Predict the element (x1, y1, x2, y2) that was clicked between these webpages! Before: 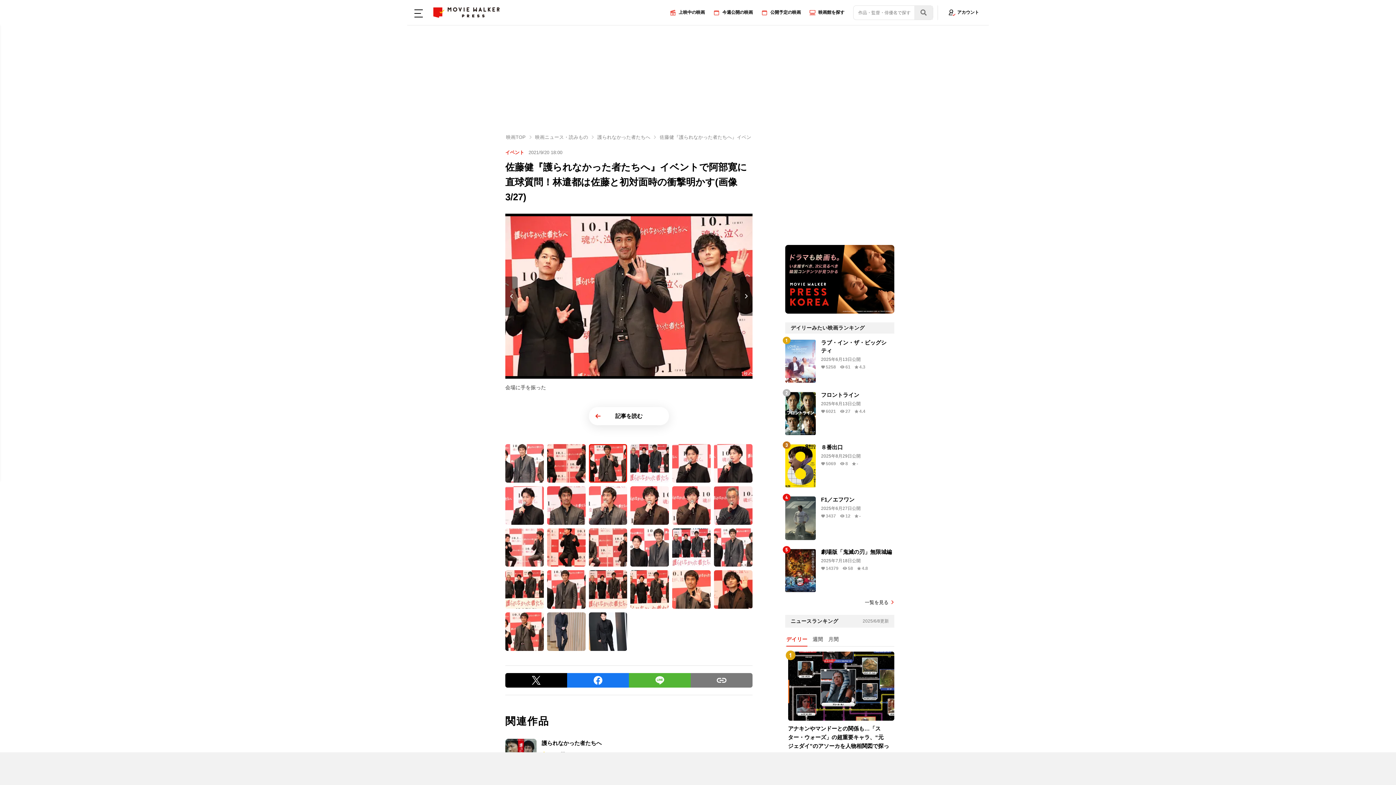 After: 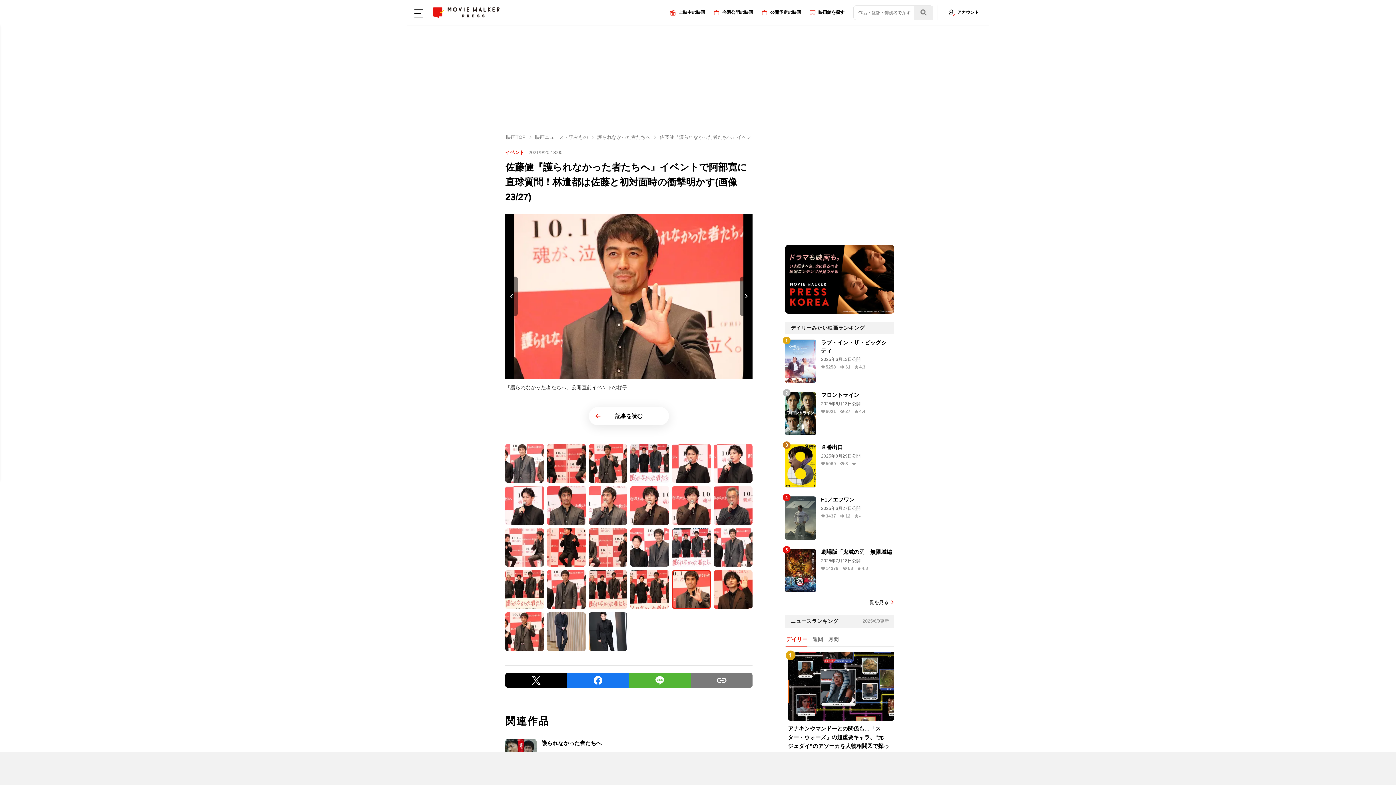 Action: bbox: (672, 570, 710, 609)